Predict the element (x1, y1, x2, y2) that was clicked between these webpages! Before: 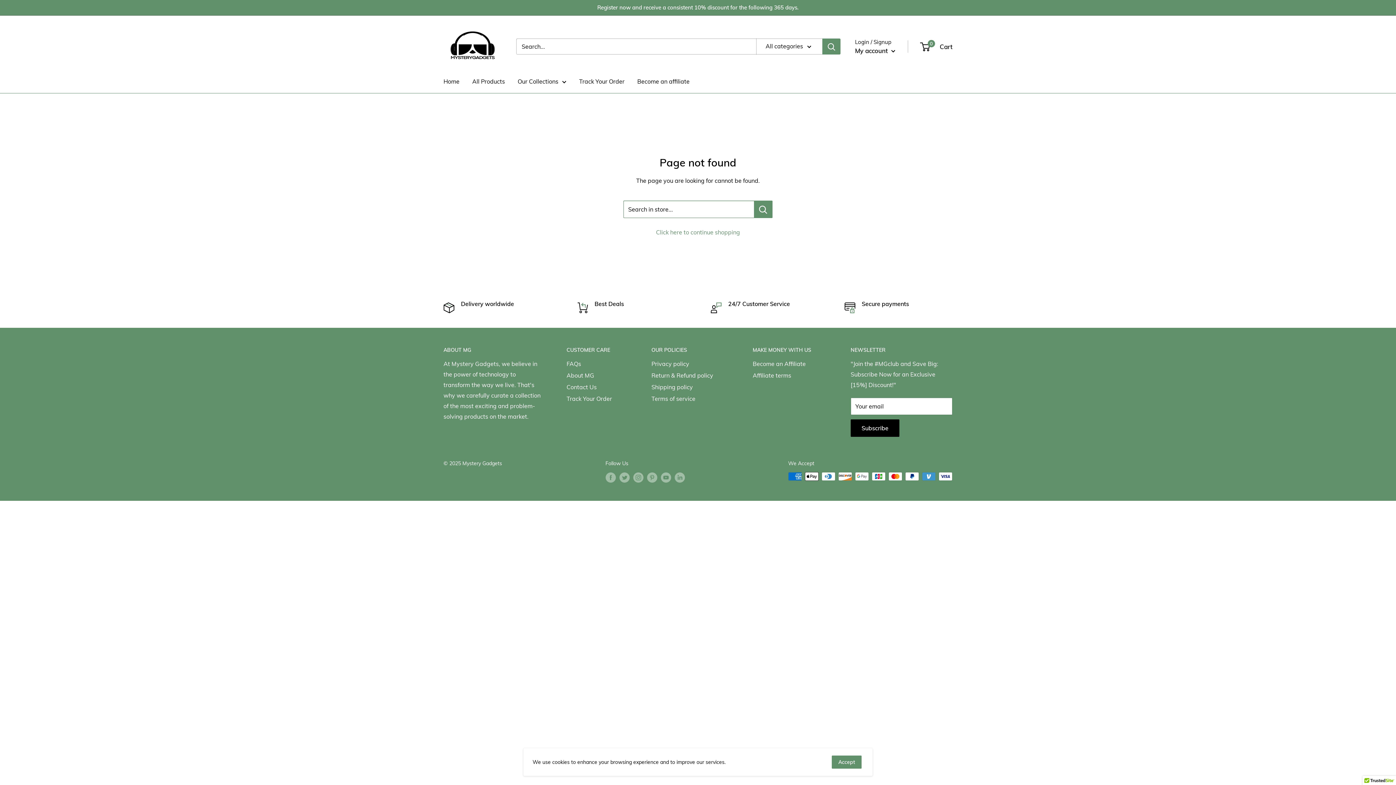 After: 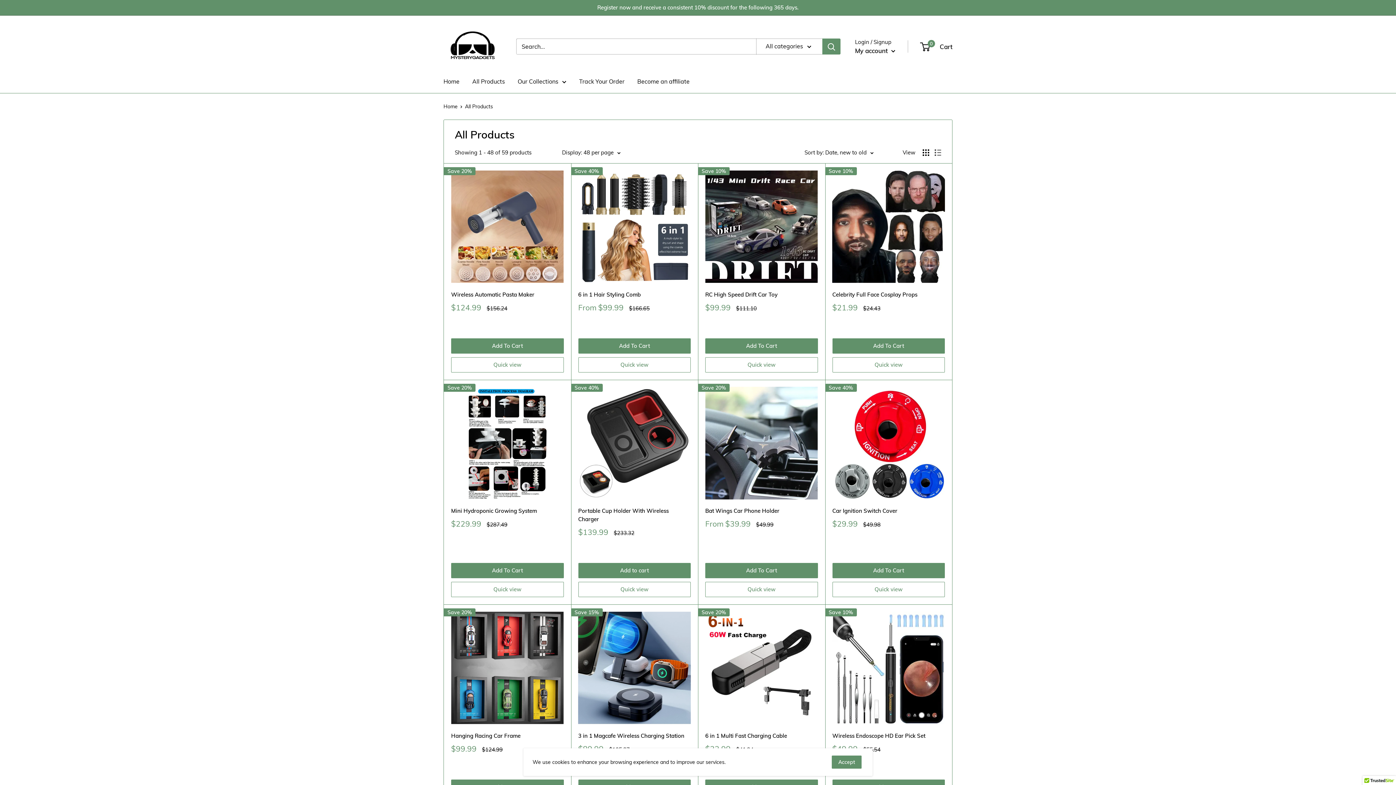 Action: label: All Products bbox: (472, 76, 505, 86)